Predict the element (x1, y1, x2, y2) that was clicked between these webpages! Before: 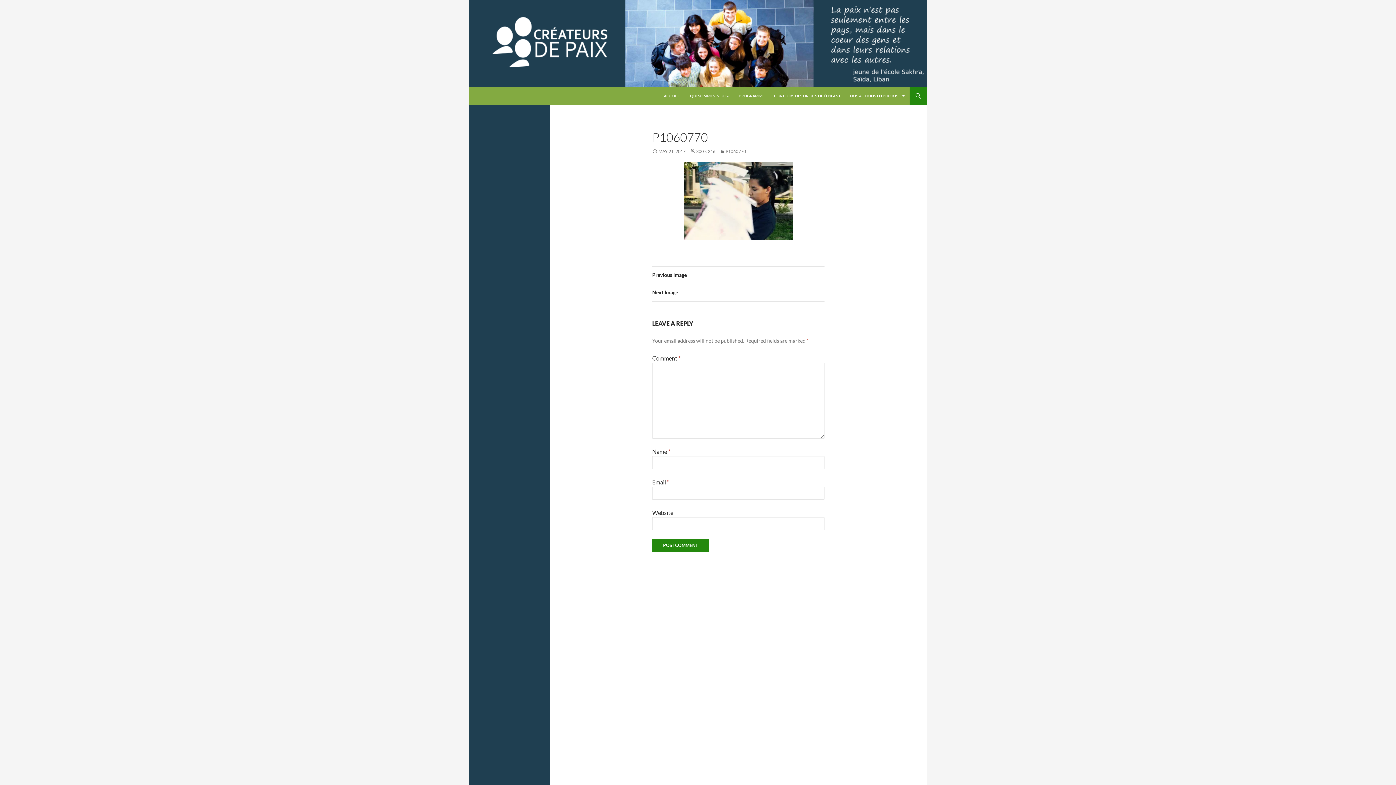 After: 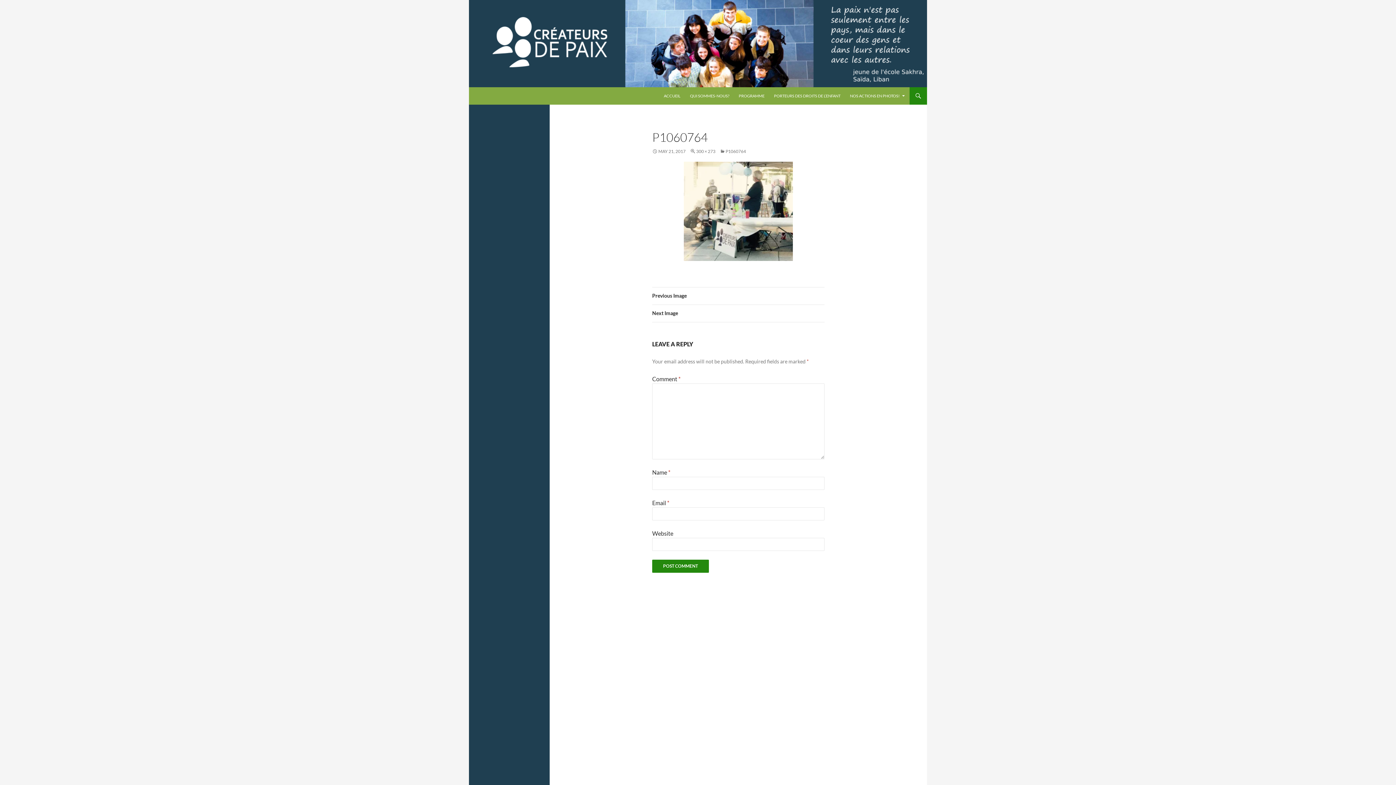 Action: bbox: (652, 266, 824, 284) label: Previous Image